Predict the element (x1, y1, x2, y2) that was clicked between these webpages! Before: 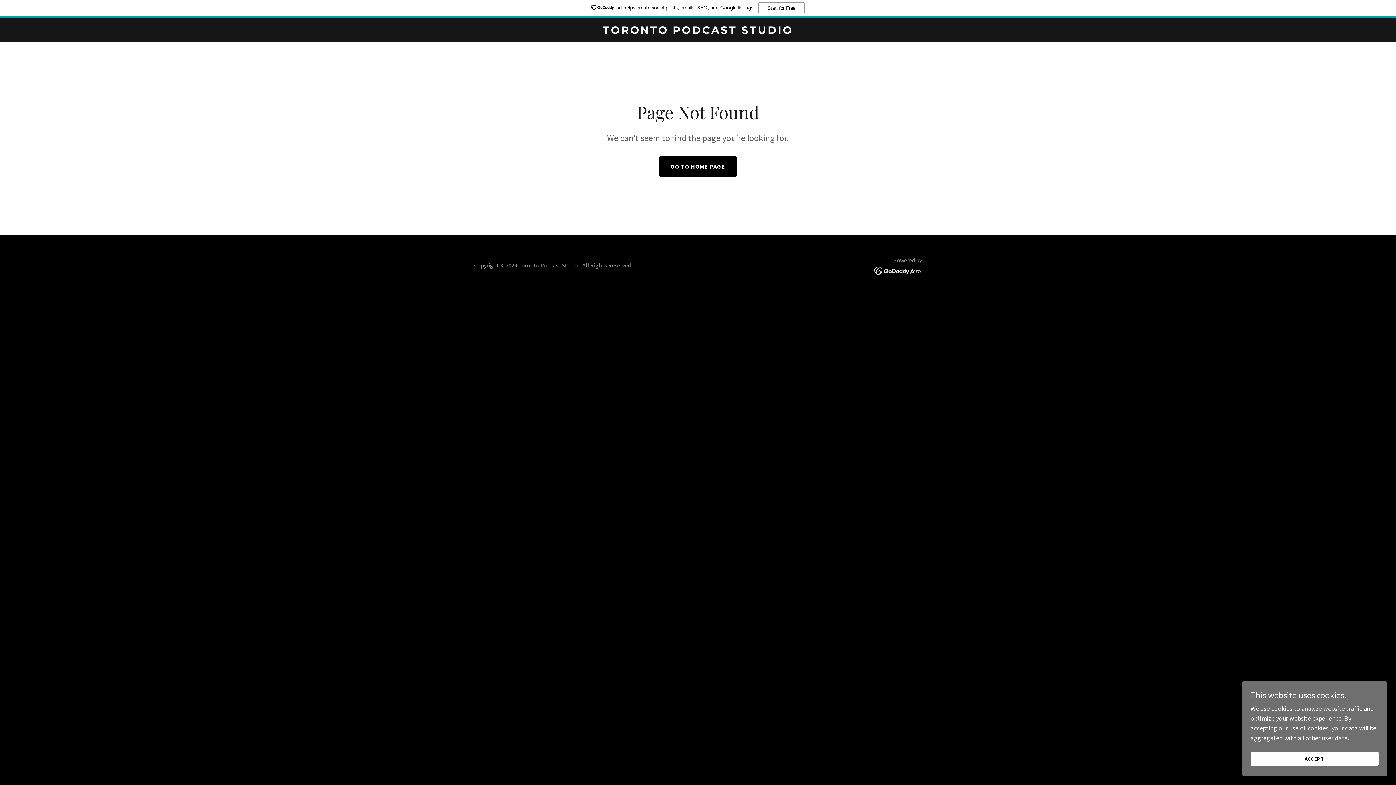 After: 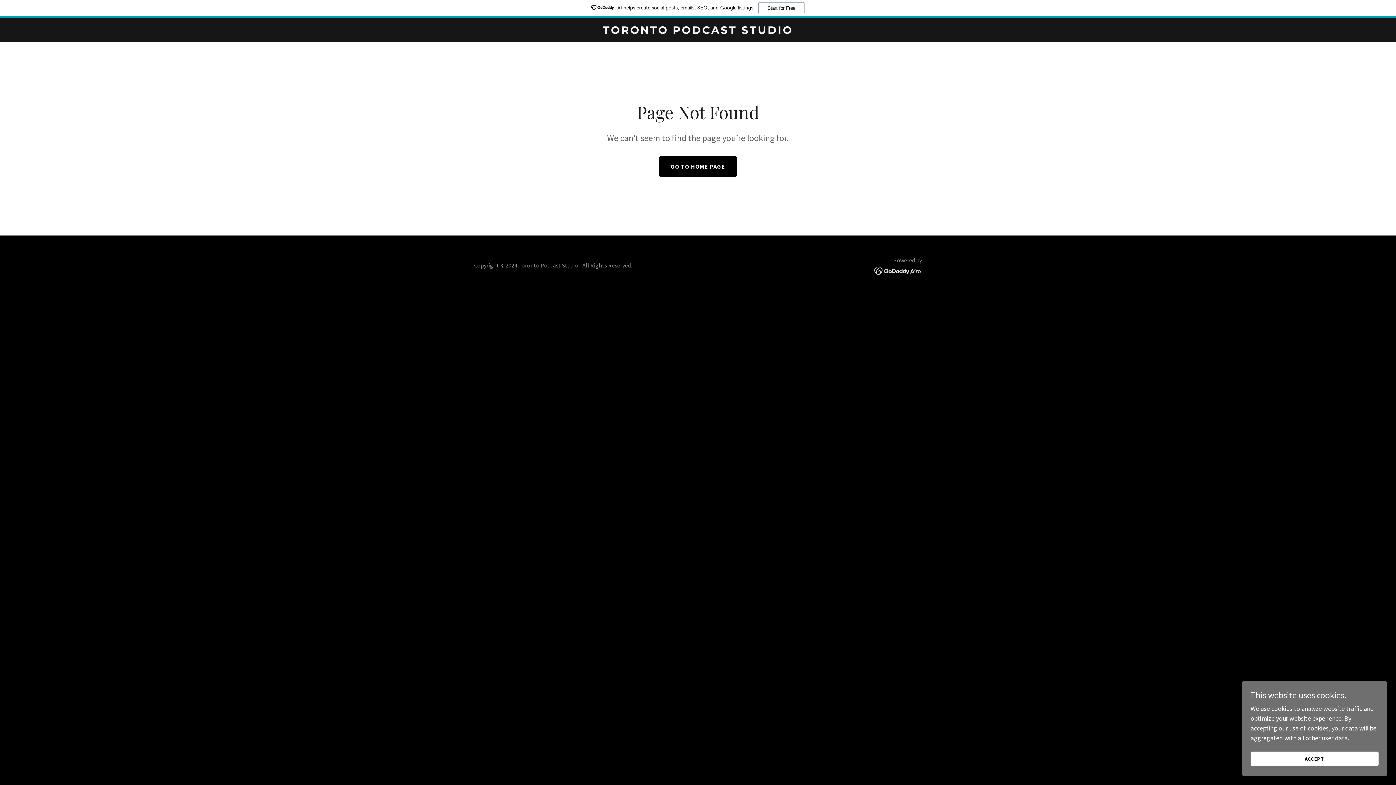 Action: bbox: (874, 266, 922, 274)